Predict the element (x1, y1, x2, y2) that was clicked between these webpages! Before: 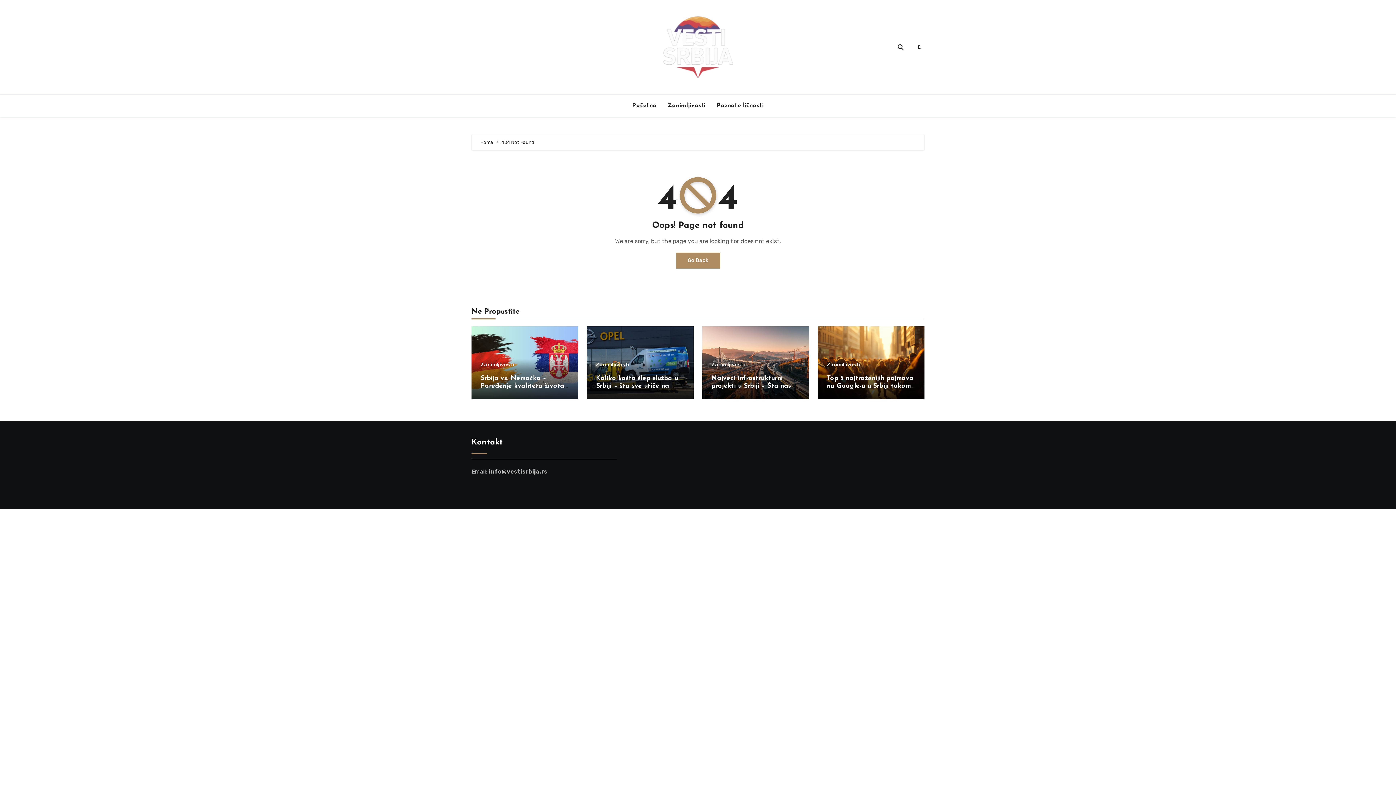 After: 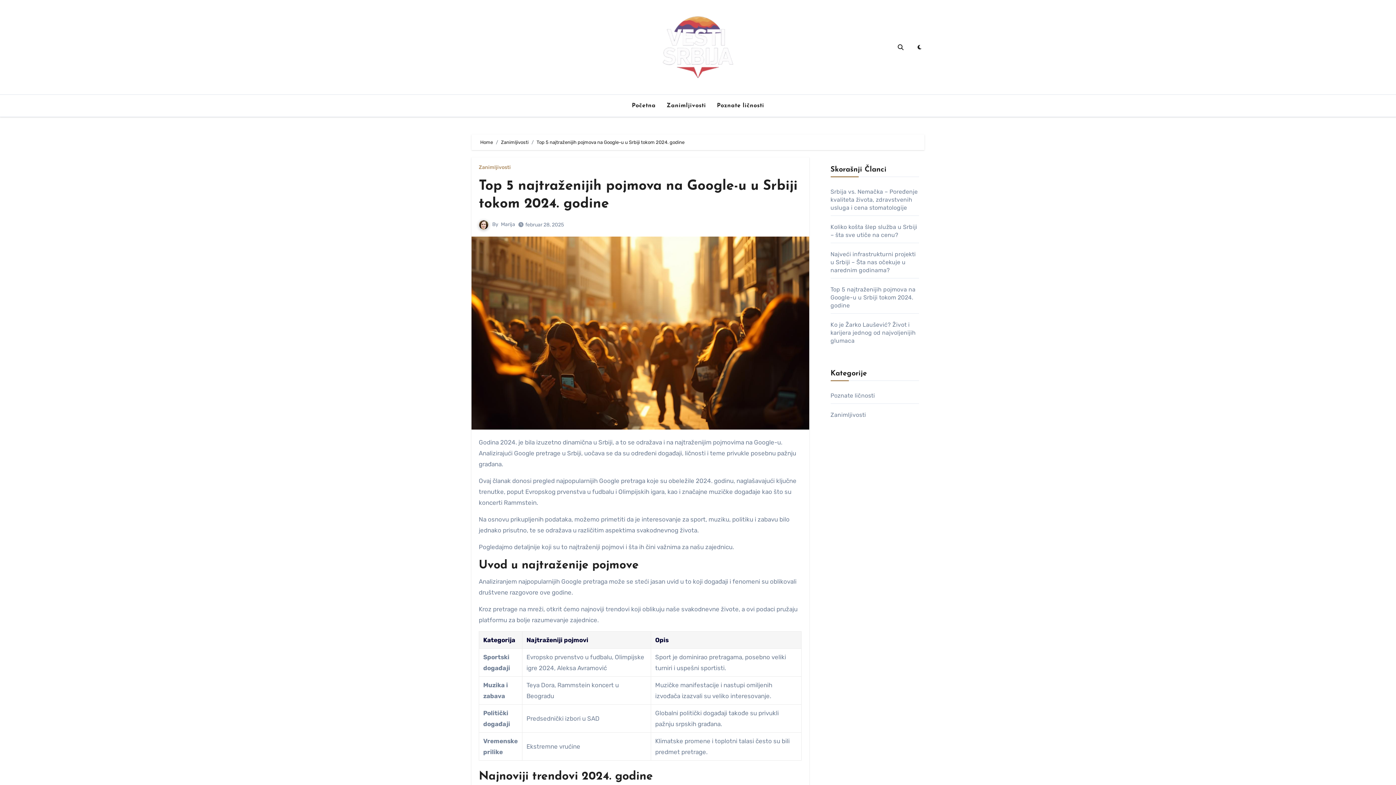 Action: bbox: (827, 375, 913, 397) label: Top 5 najtraženijih pojmova na Google-u u Srbiji tokom 2024. godine